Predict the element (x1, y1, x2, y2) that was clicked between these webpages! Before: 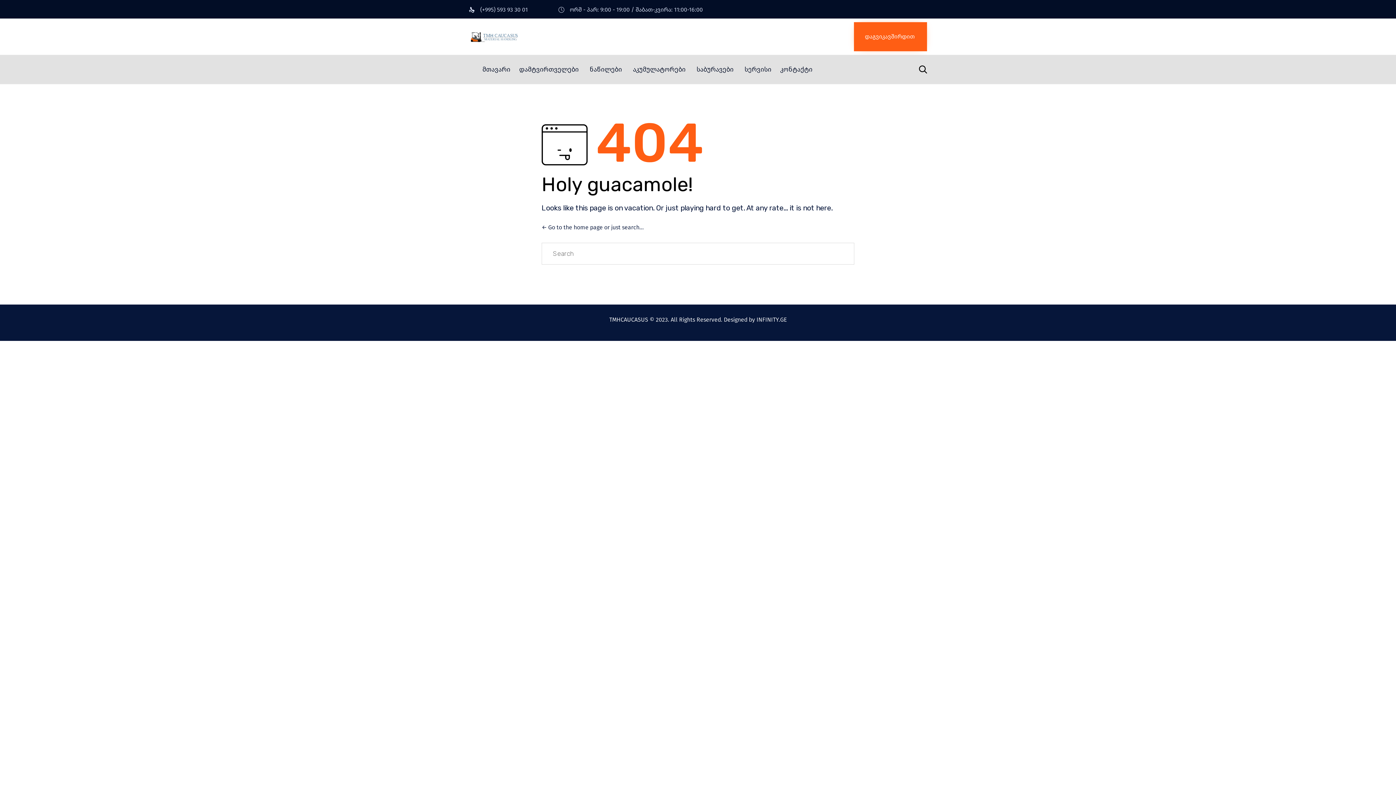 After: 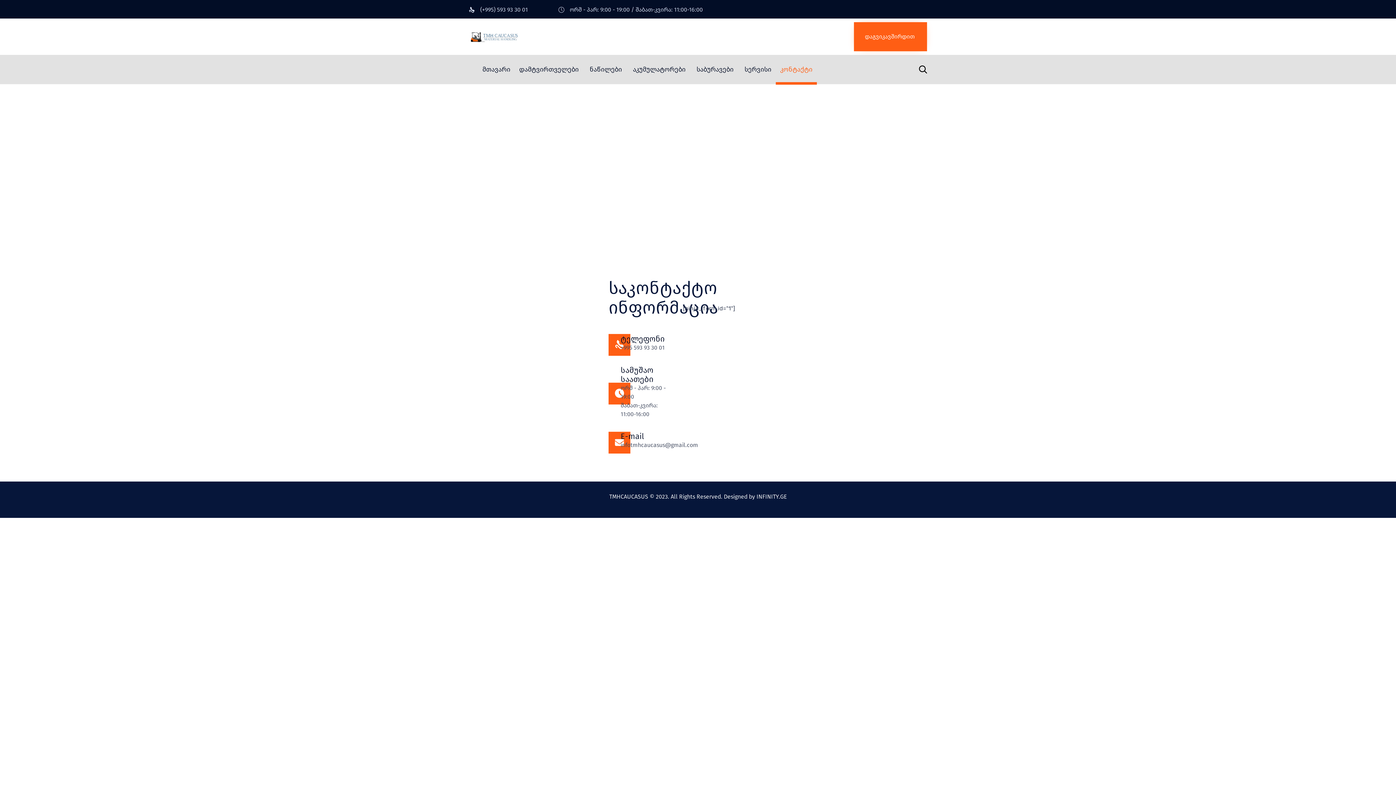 Action: label: დაგვიკავშირდით  bbox: (854, 22, 927, 51)